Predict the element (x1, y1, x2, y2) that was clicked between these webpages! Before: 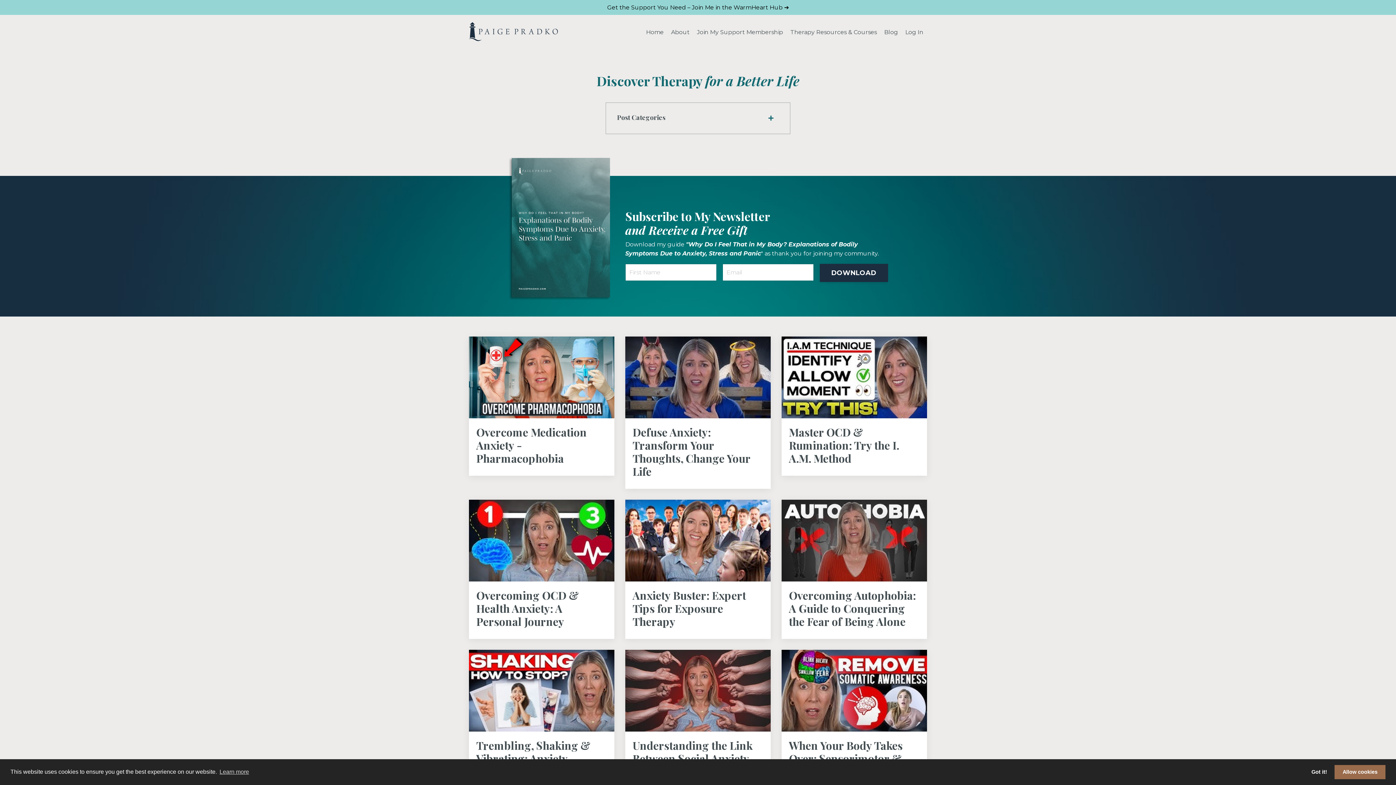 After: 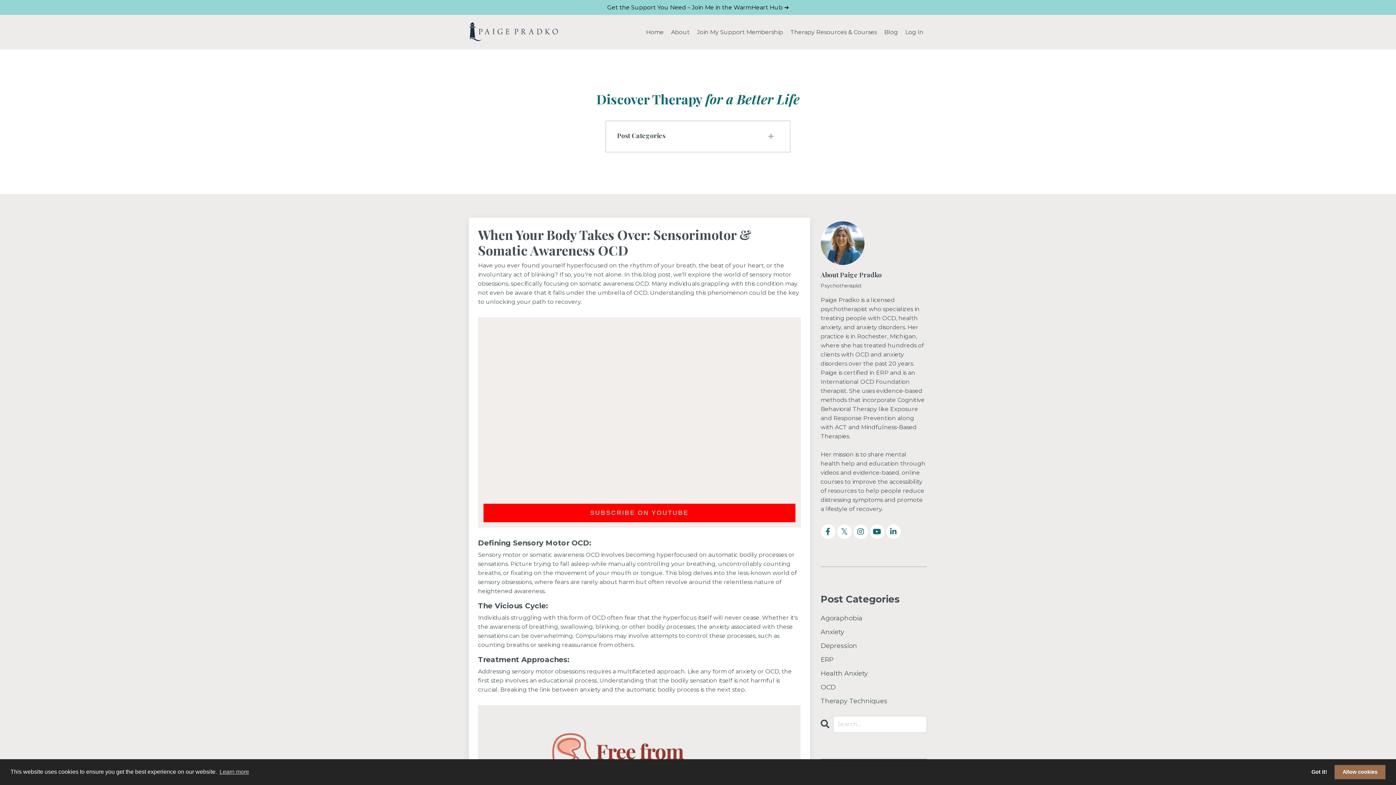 Action: bbox: (789, 739, 919, 778) label: When Your Body Takes Over: Sensorimotor & Somatic Awareness OCD